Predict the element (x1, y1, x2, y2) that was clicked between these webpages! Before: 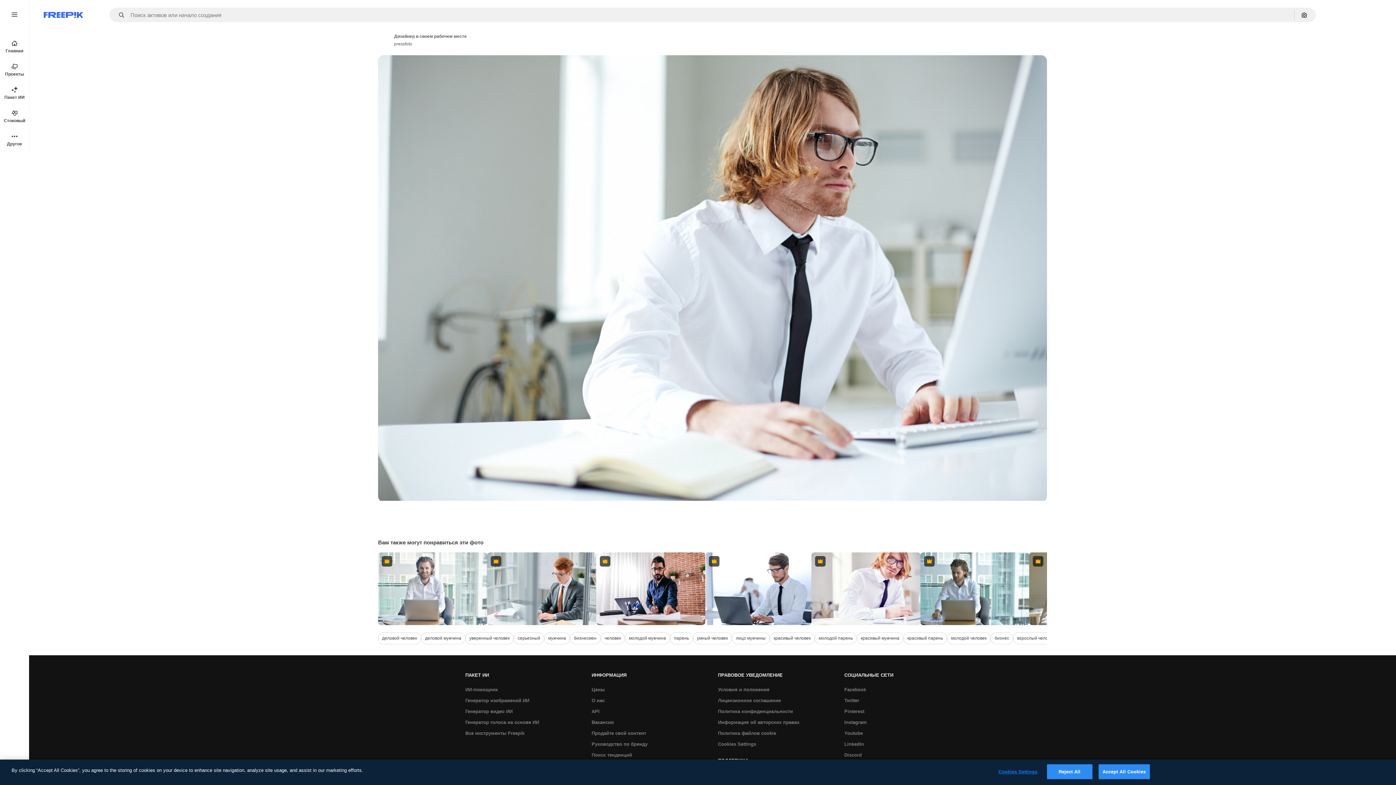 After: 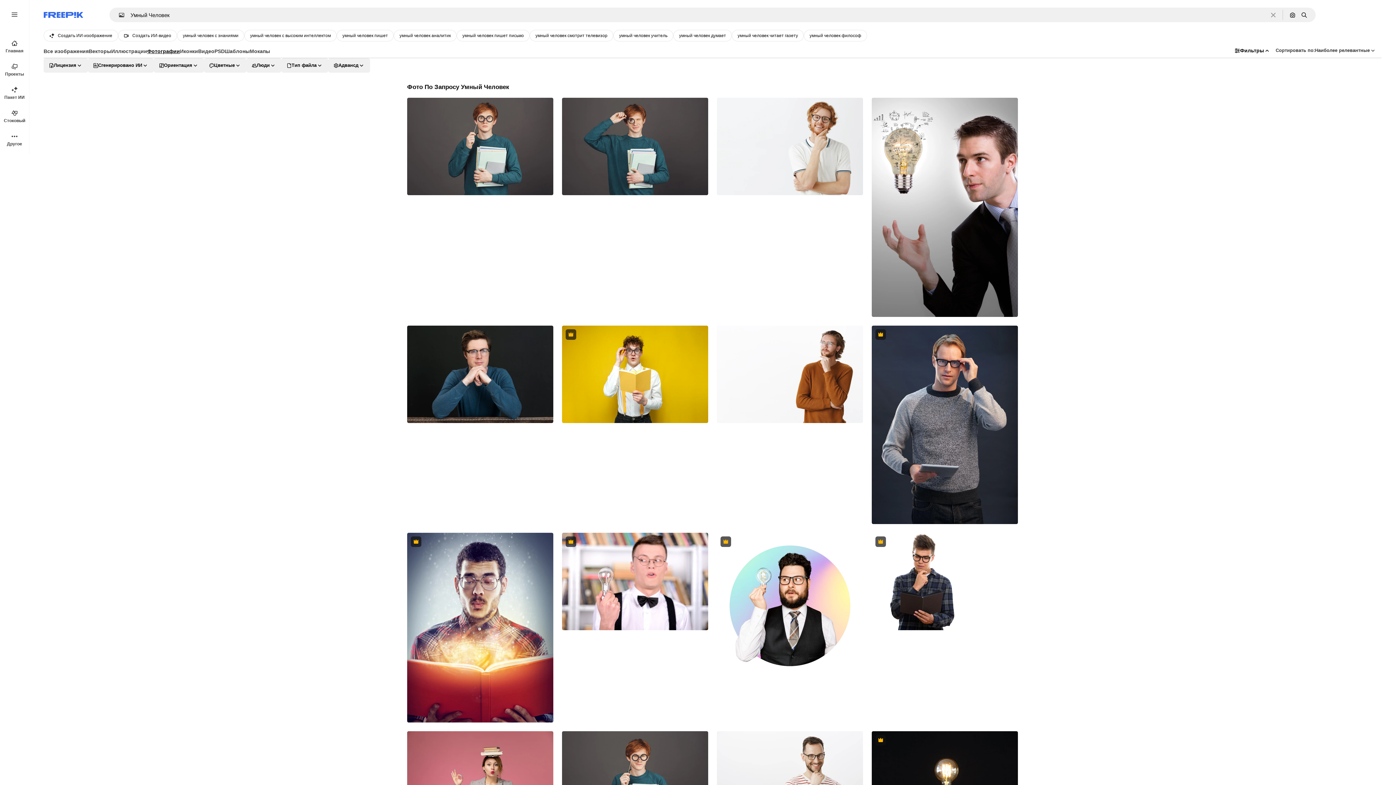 Action: label: умный человек bbox: (693, 632, 732, 644)